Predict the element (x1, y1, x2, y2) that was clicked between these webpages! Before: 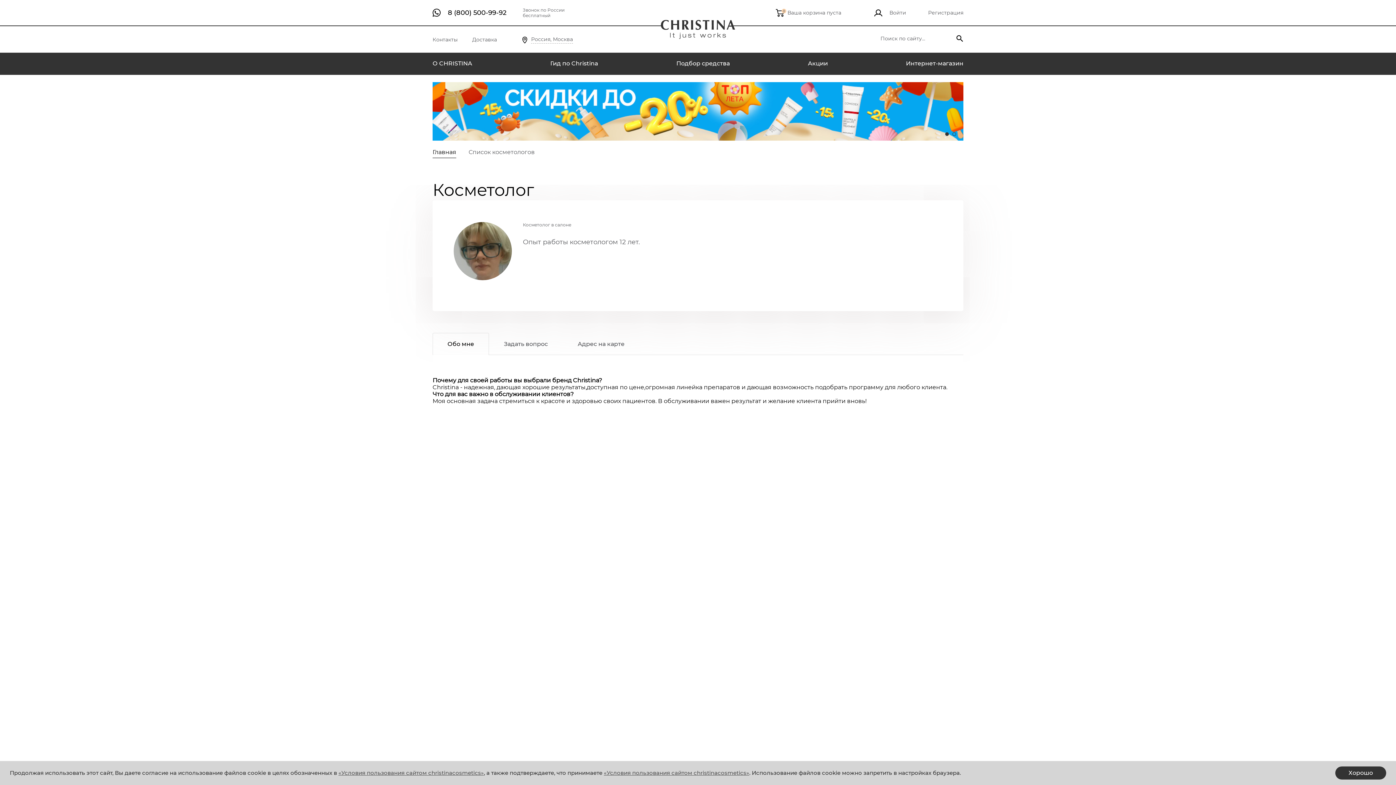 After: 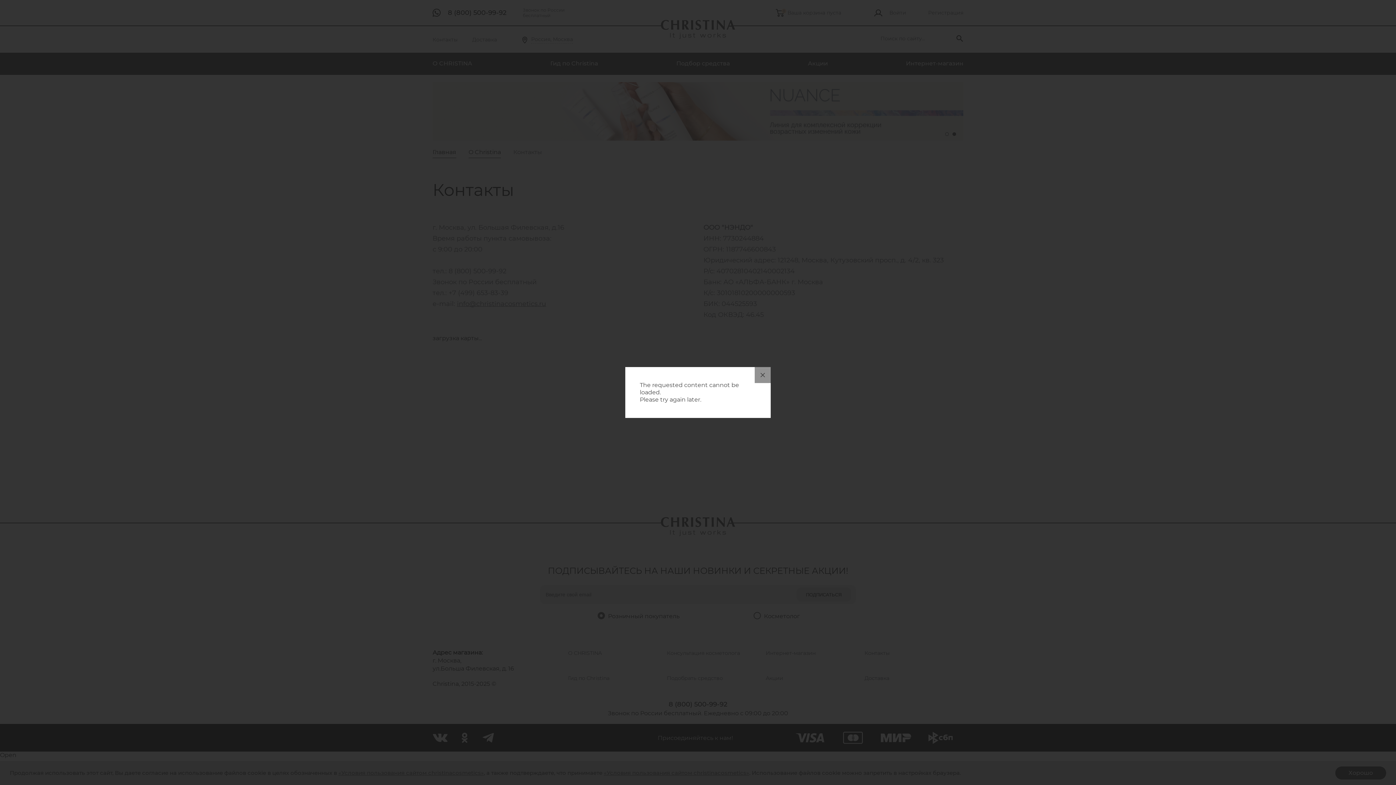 Action: label: Контакты bbox: (432, 36, 457, 43)